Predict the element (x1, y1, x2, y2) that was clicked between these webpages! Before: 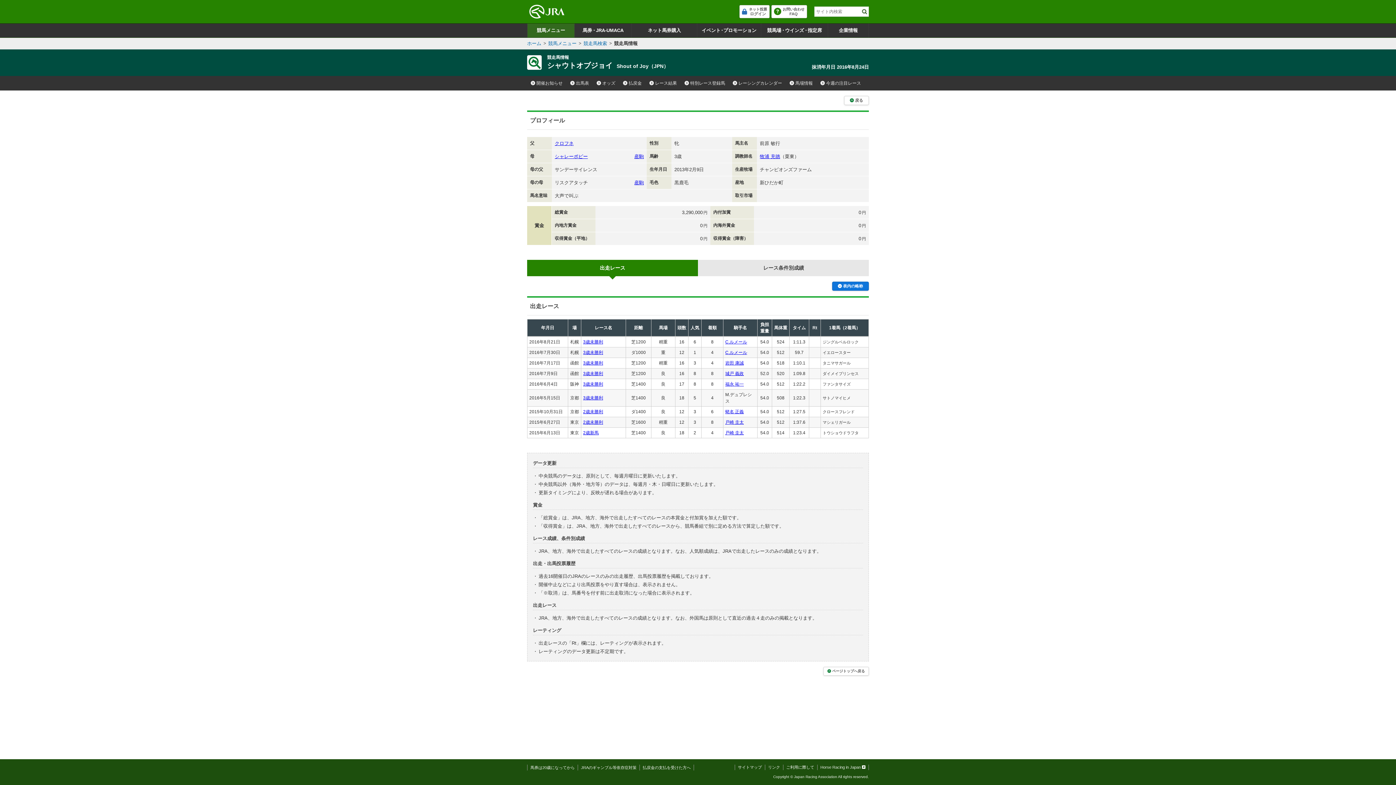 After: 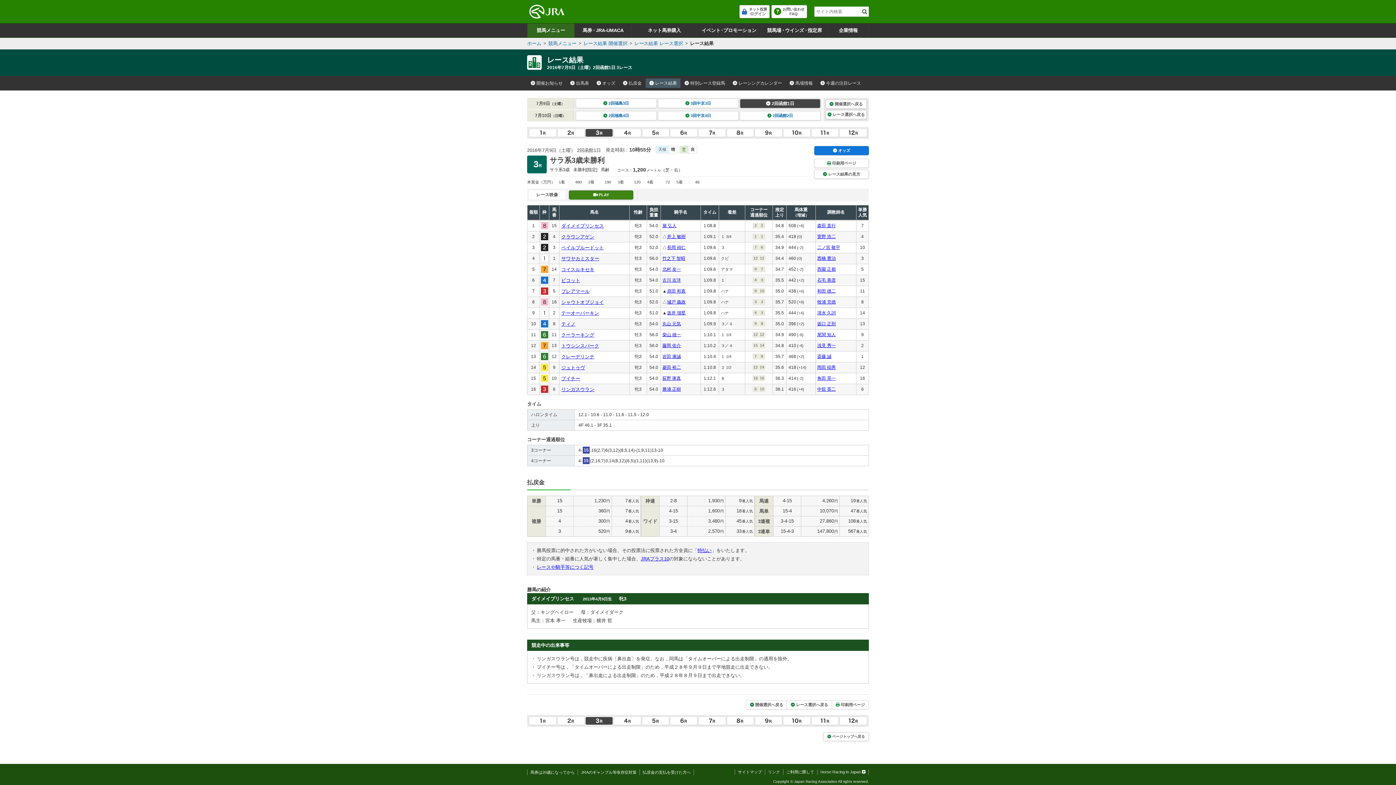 Action: bbox: (583, 371, 603, 376) label: 3歳未勝利